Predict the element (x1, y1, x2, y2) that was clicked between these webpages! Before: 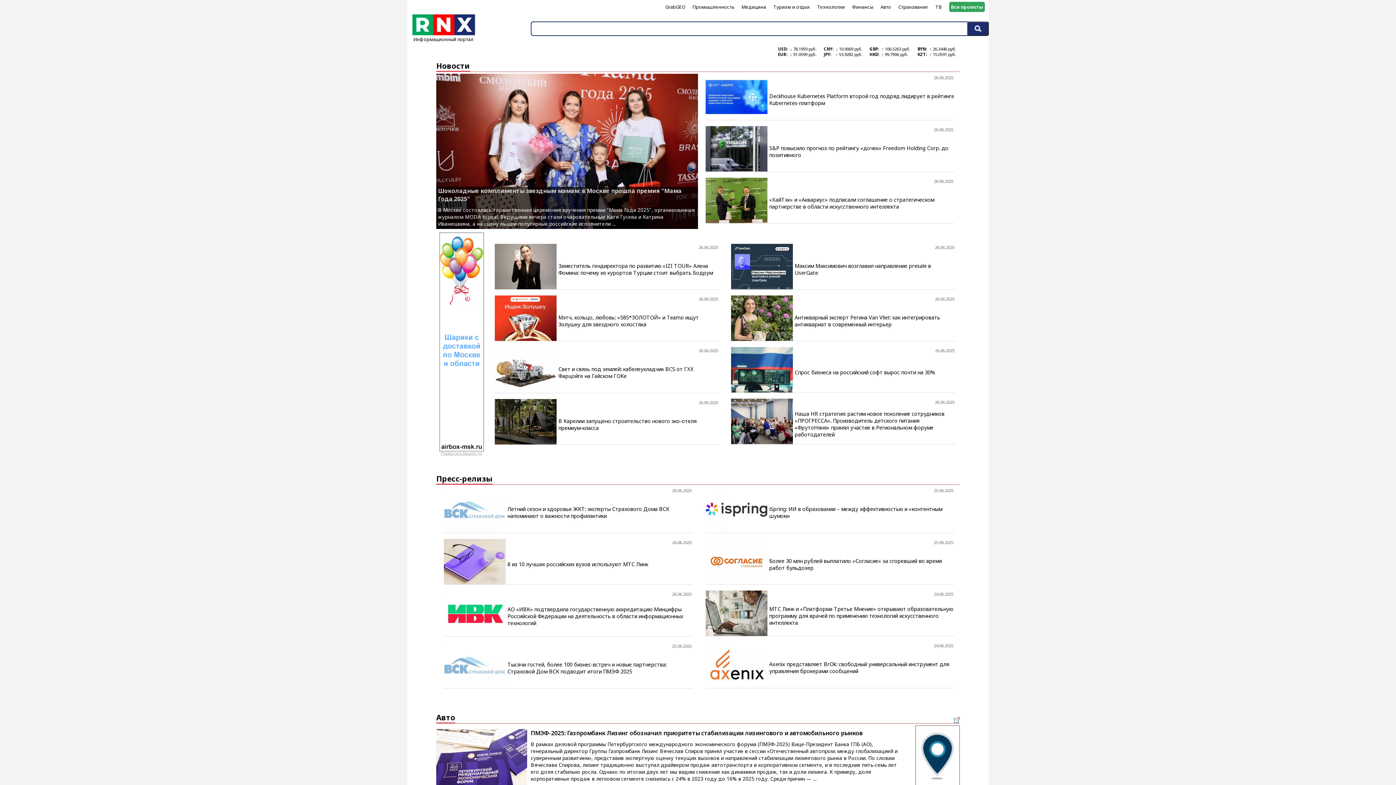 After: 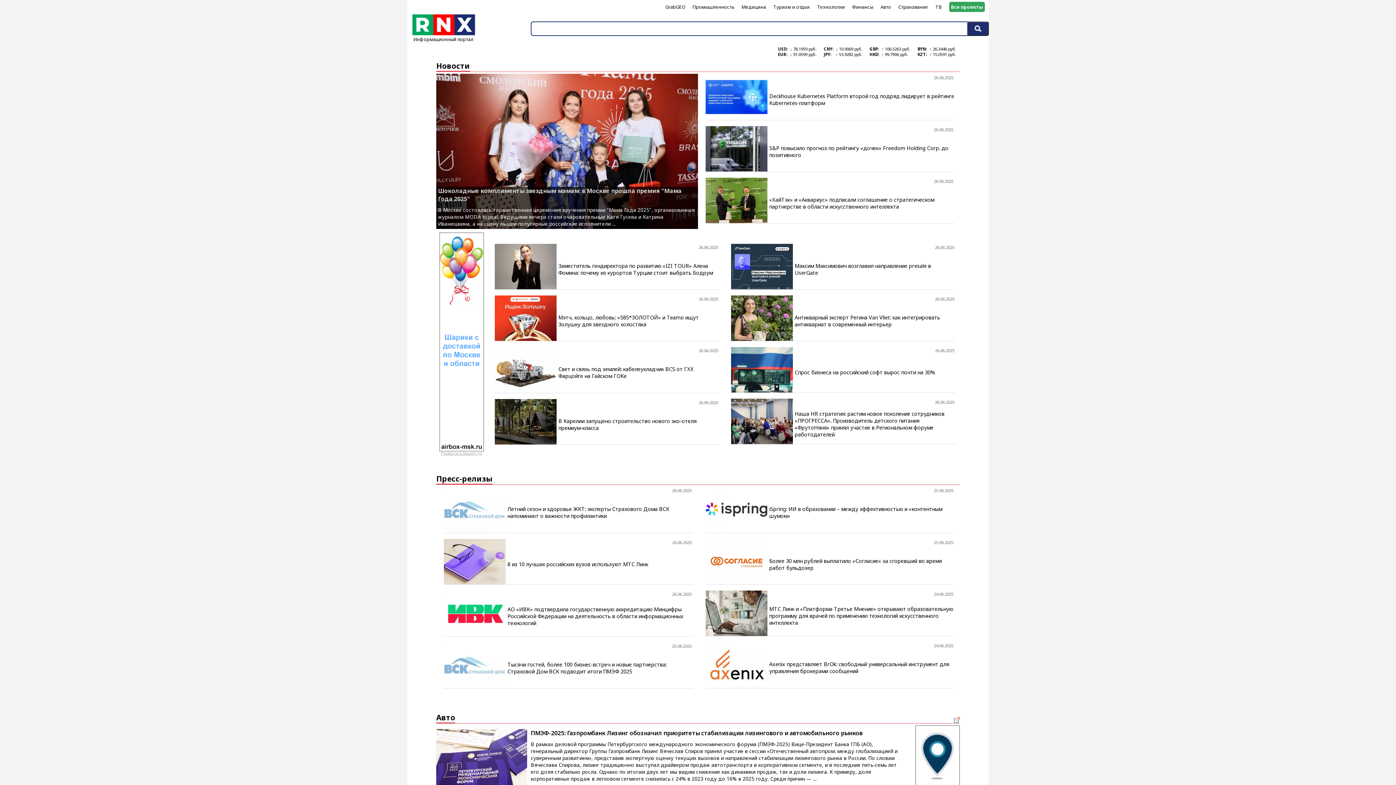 Action: bbox: (935, 3, 941, 10) label: ТВ